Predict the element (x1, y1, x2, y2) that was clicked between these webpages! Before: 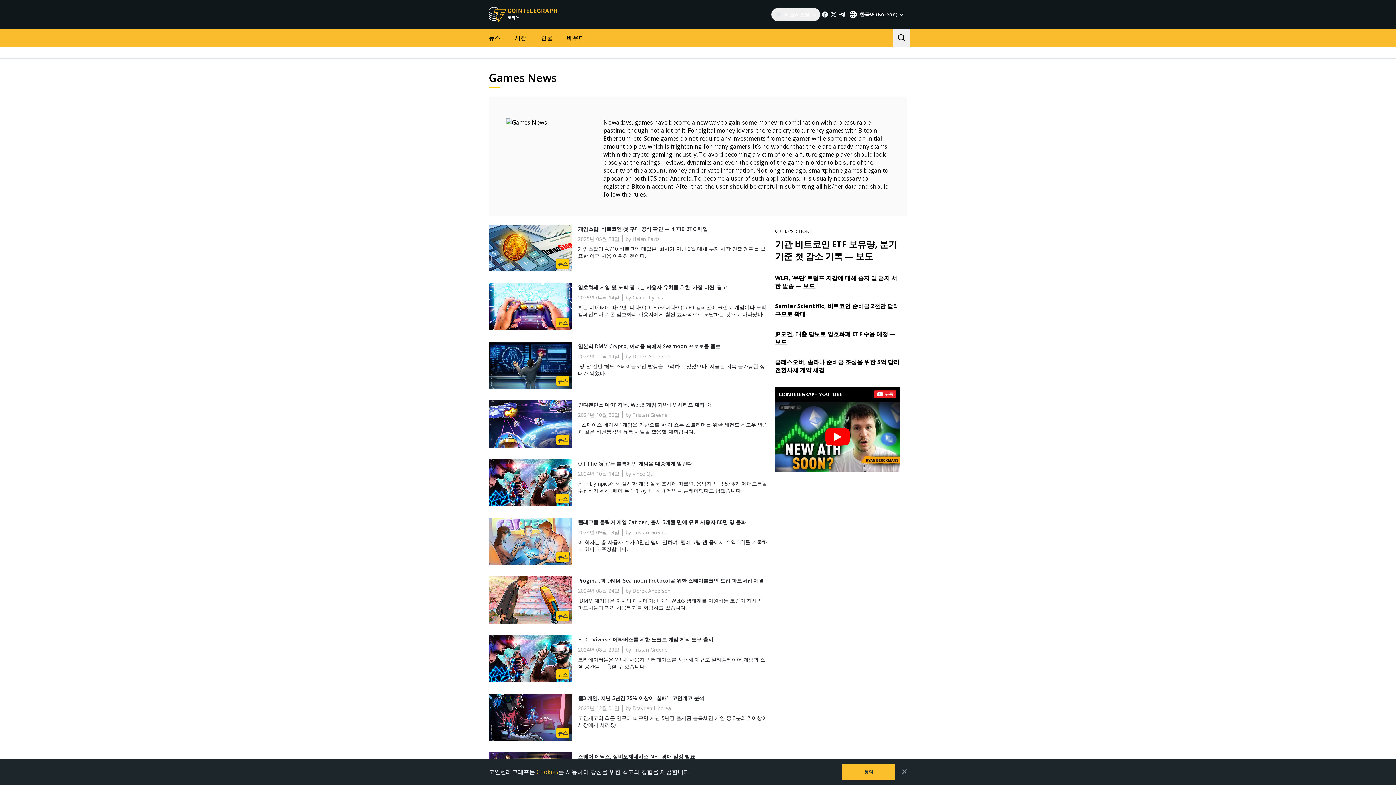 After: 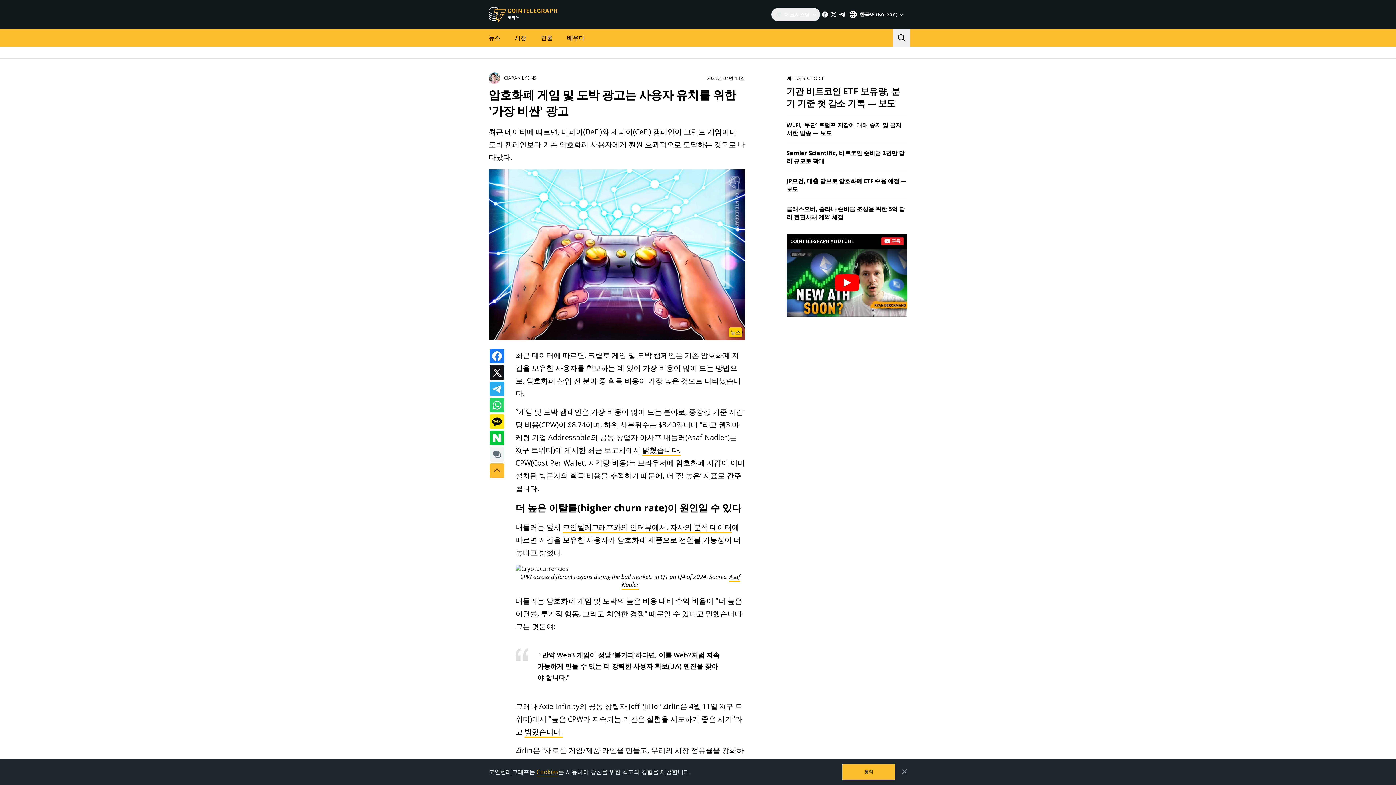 Action: label: 암호화폐 게임 및 도박 광고는 사용자 유치를 위한 '가장 비싼' 광고 bbox: (578, 283, 768, 291)